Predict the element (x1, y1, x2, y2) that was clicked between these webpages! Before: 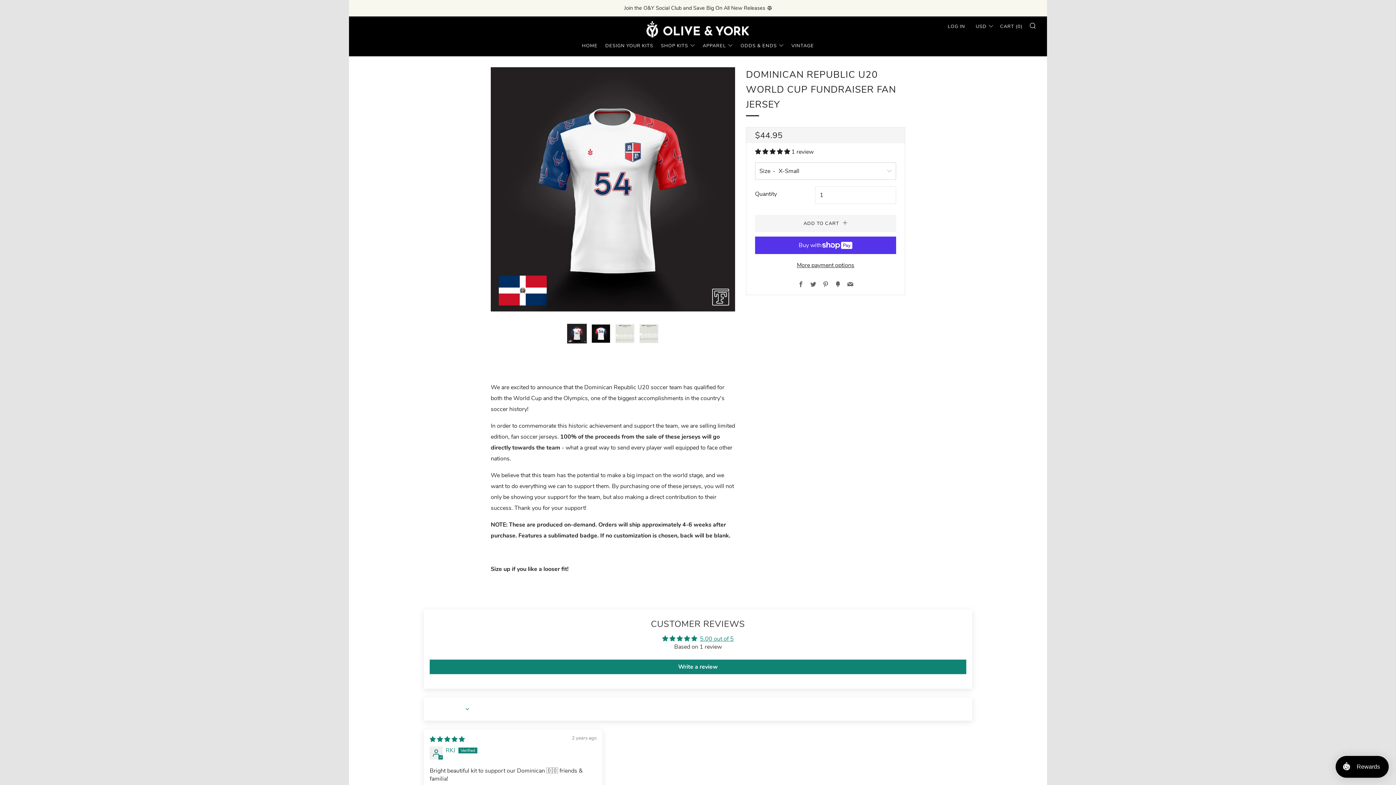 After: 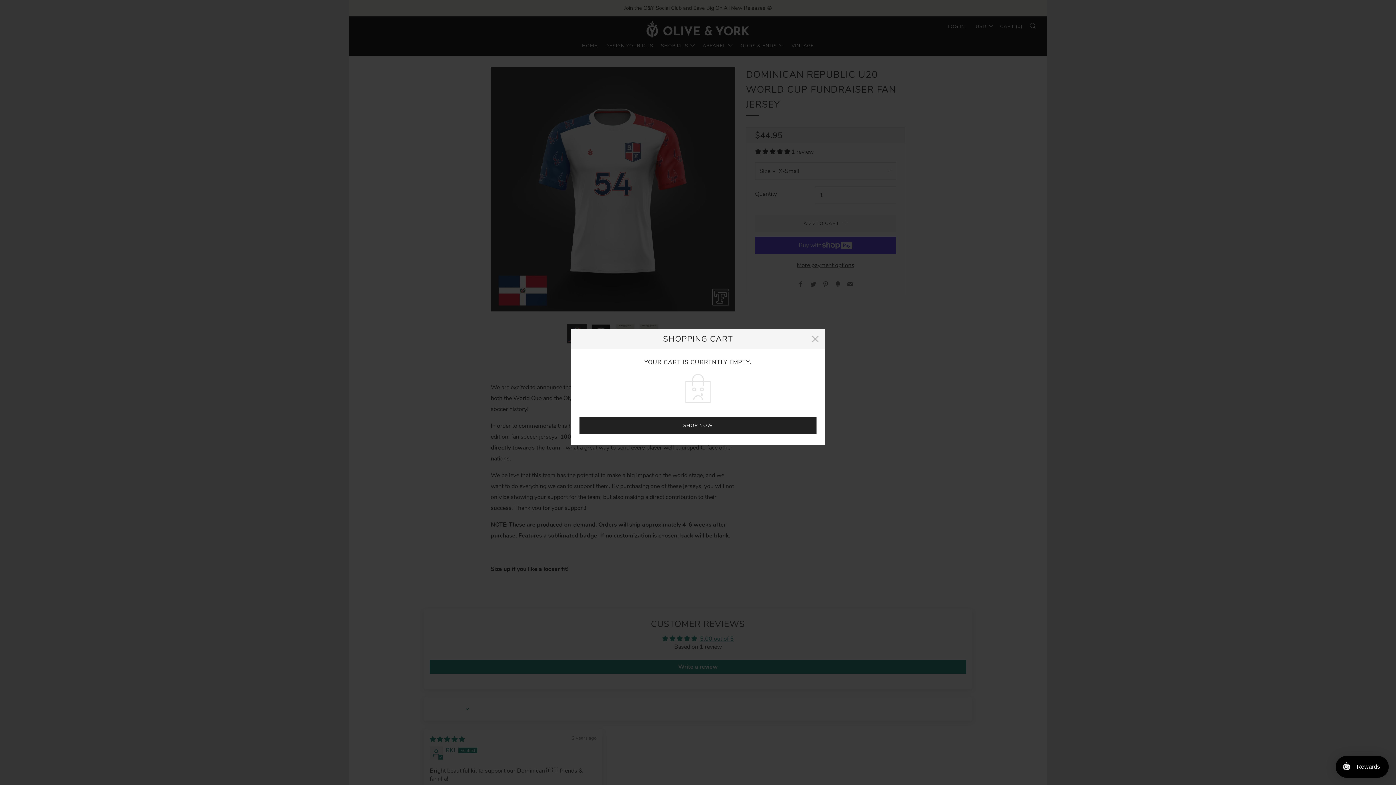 Action: bbox: (1000, 20, 1022, 32) label: CART (0)